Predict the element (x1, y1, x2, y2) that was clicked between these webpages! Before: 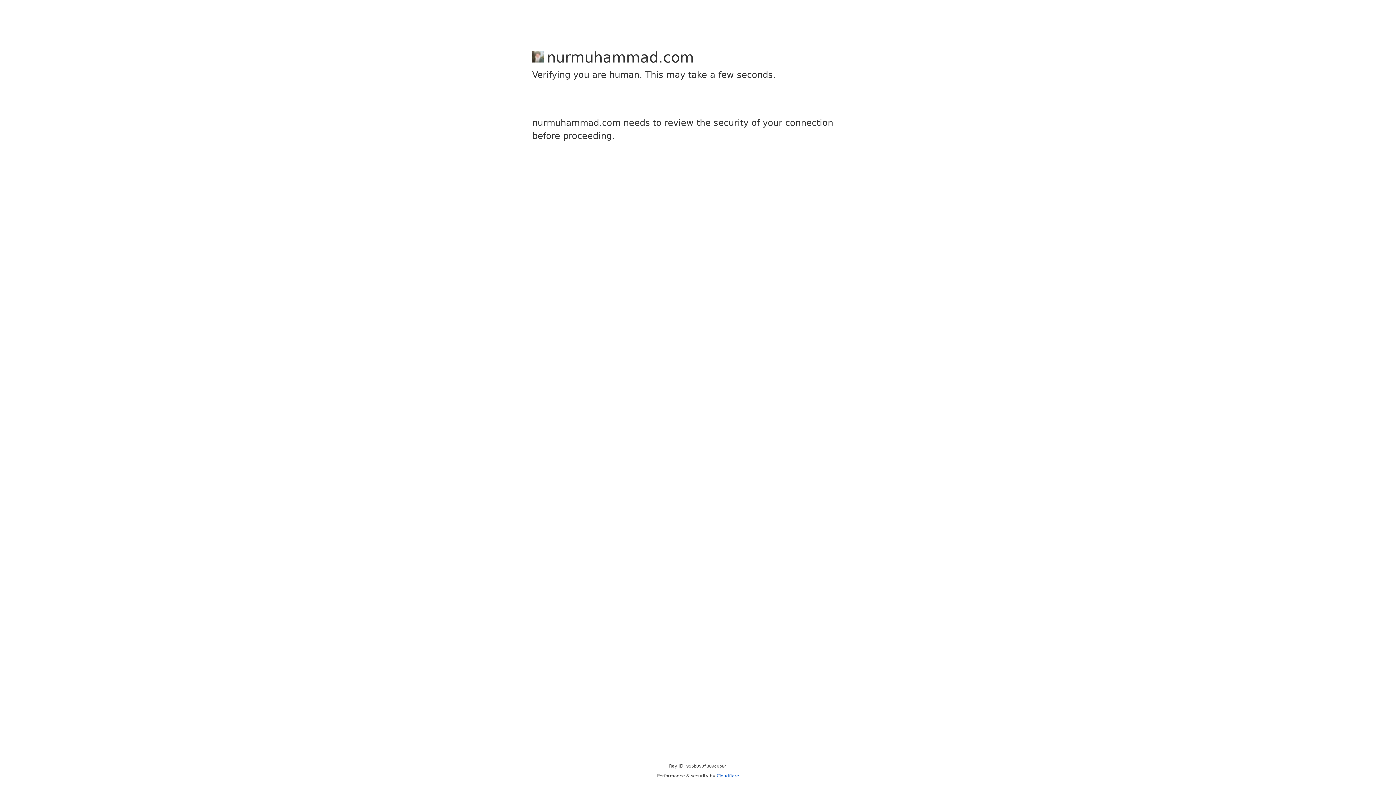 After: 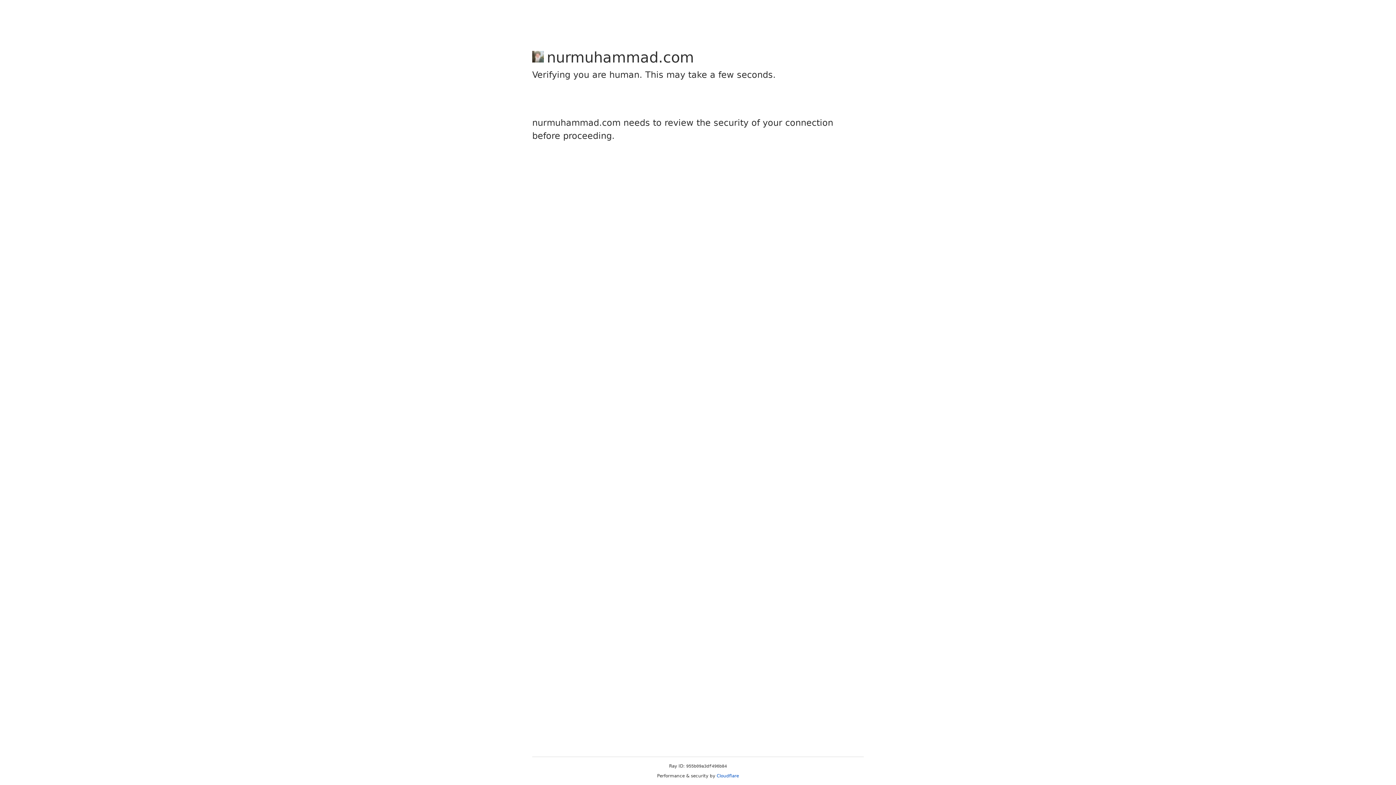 Action: label: Cloudflare bbox: (716, 773, 739, 778)